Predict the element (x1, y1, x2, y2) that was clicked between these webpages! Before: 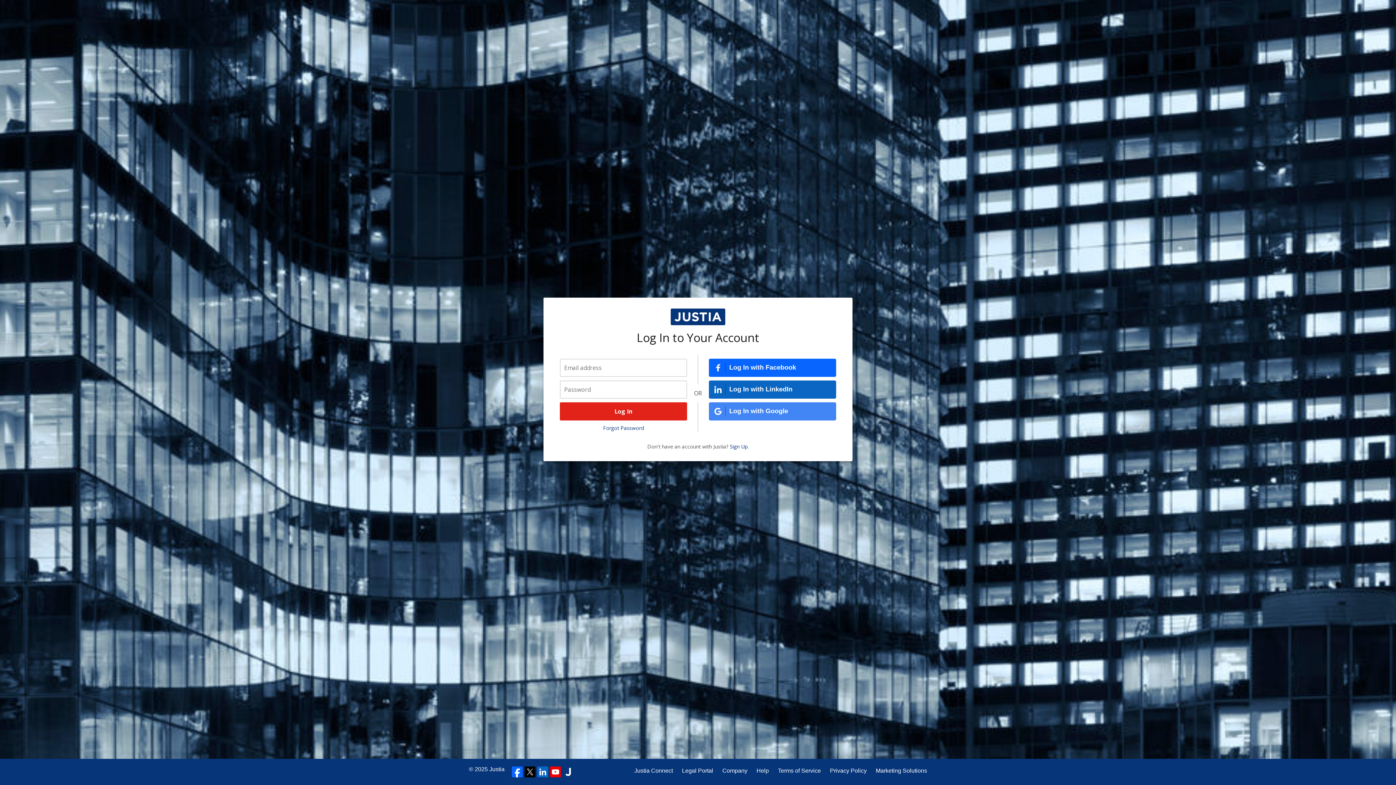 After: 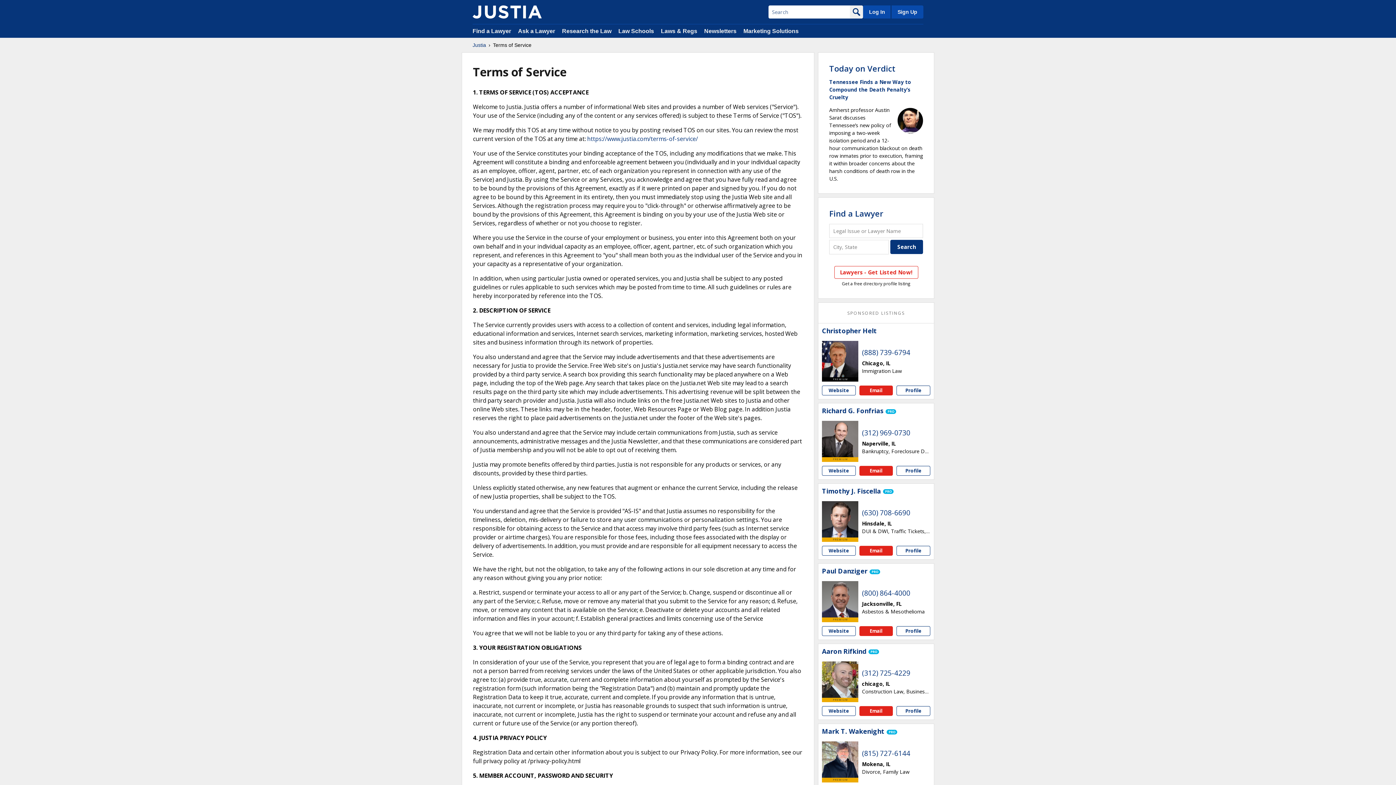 Action: label: Terms of Service bbox: (778, 766, 821, 775)